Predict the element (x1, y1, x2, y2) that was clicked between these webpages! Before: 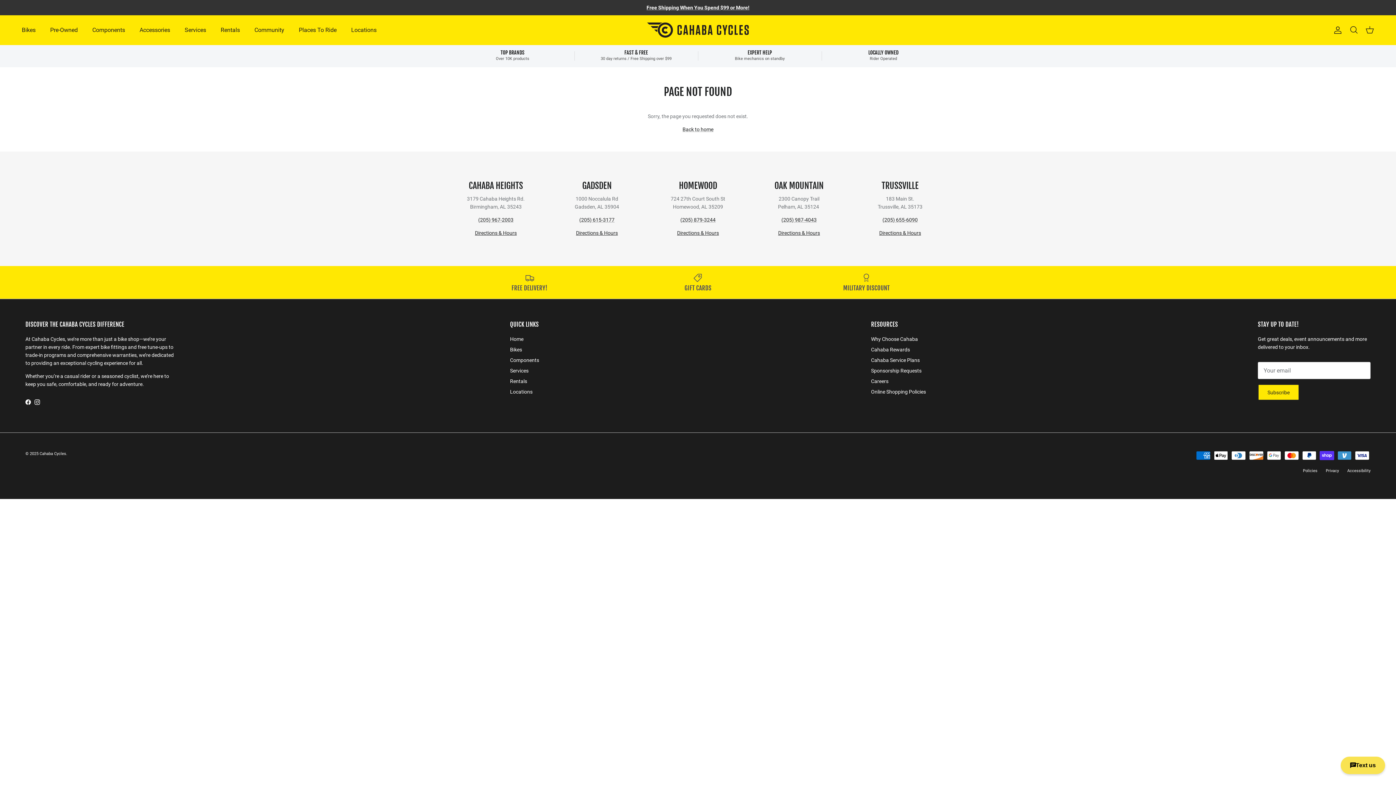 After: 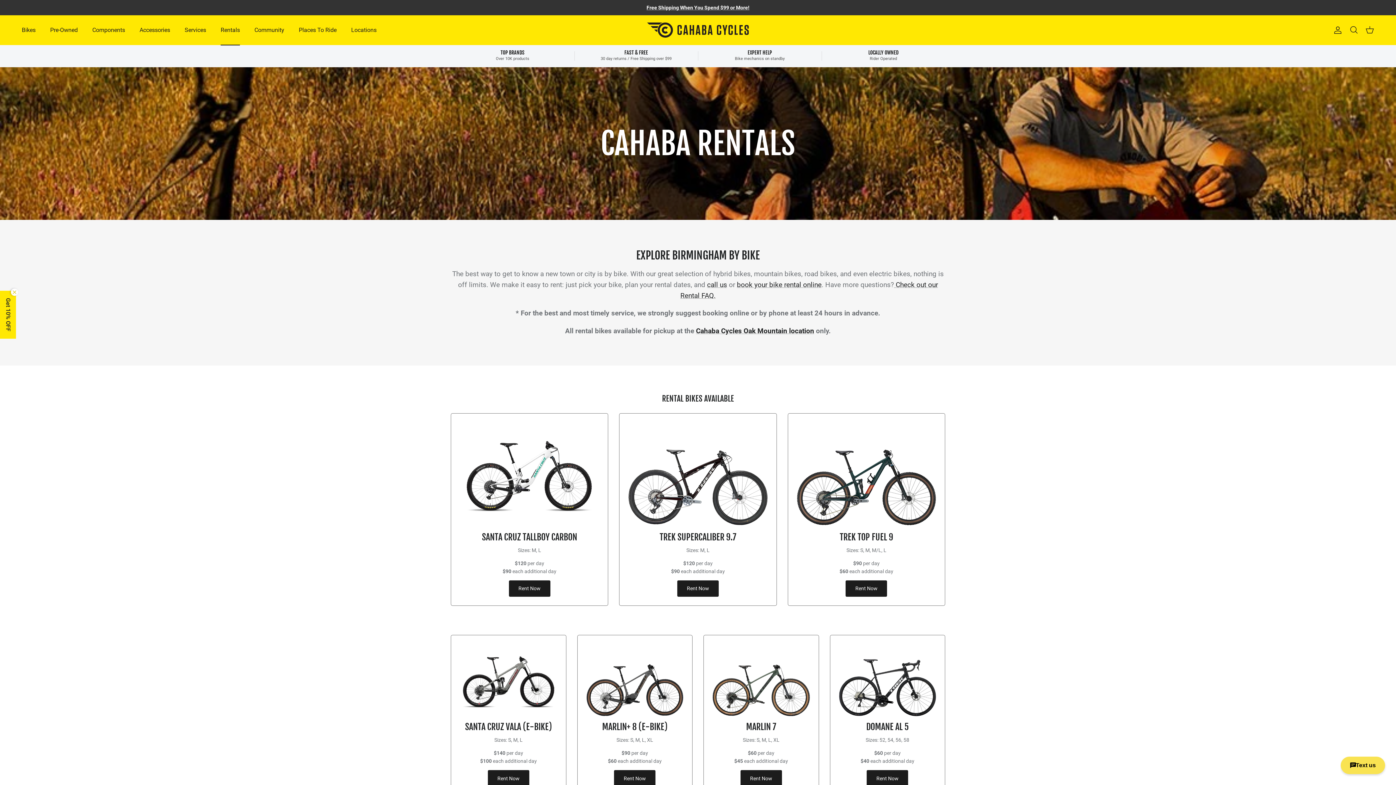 Action: label: Rentals bbox: (214, 17, 246, 42)